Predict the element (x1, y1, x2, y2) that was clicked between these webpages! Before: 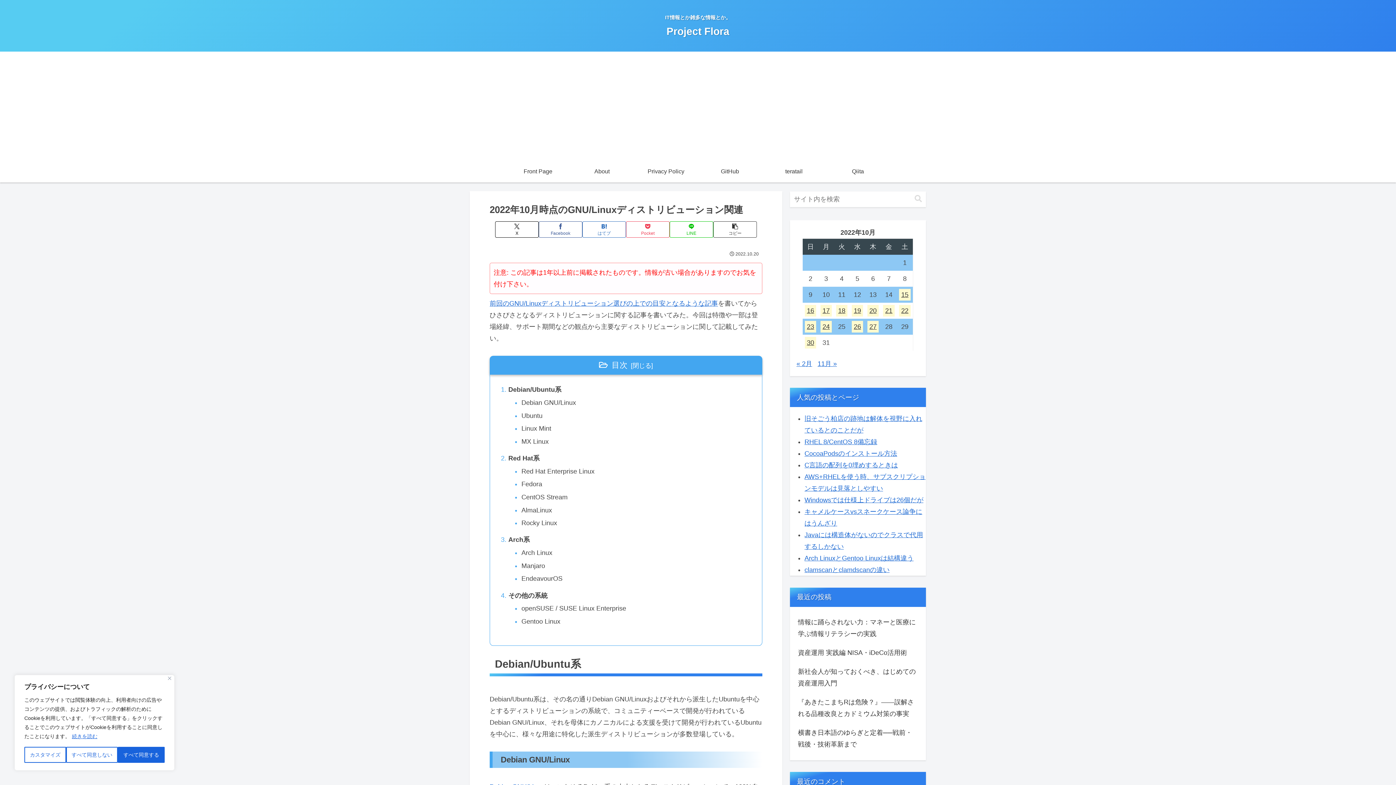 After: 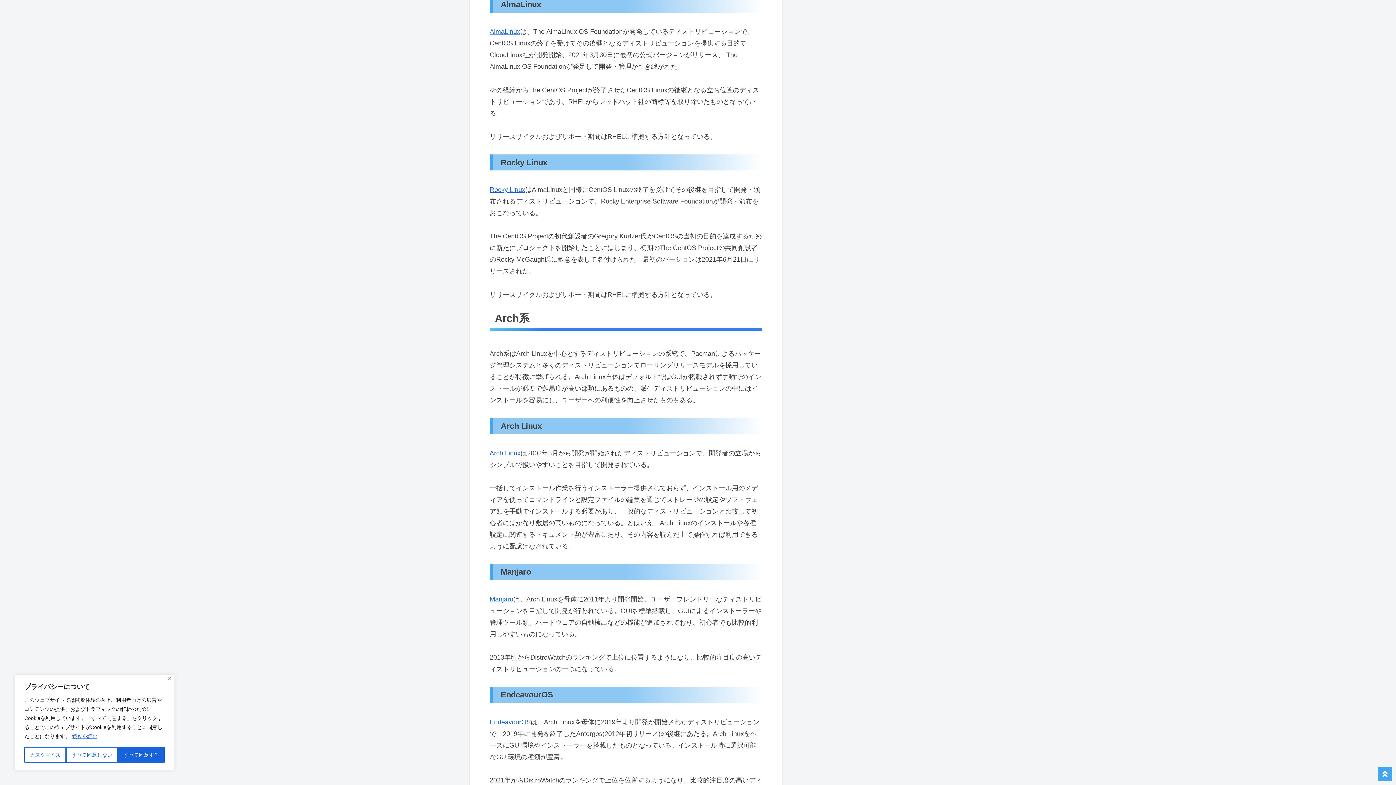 Action: bbox: (521, 504, 751, 516) label: AlmaLinux